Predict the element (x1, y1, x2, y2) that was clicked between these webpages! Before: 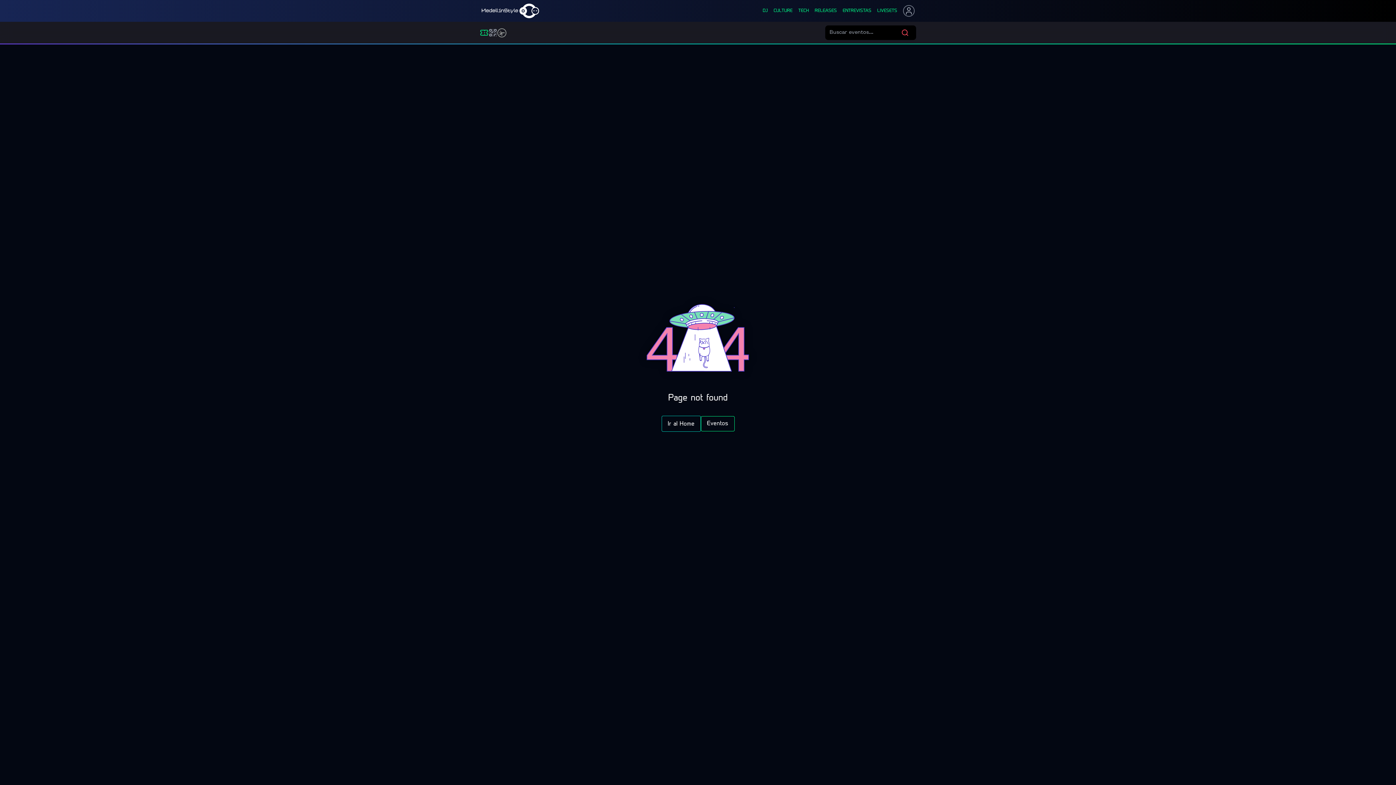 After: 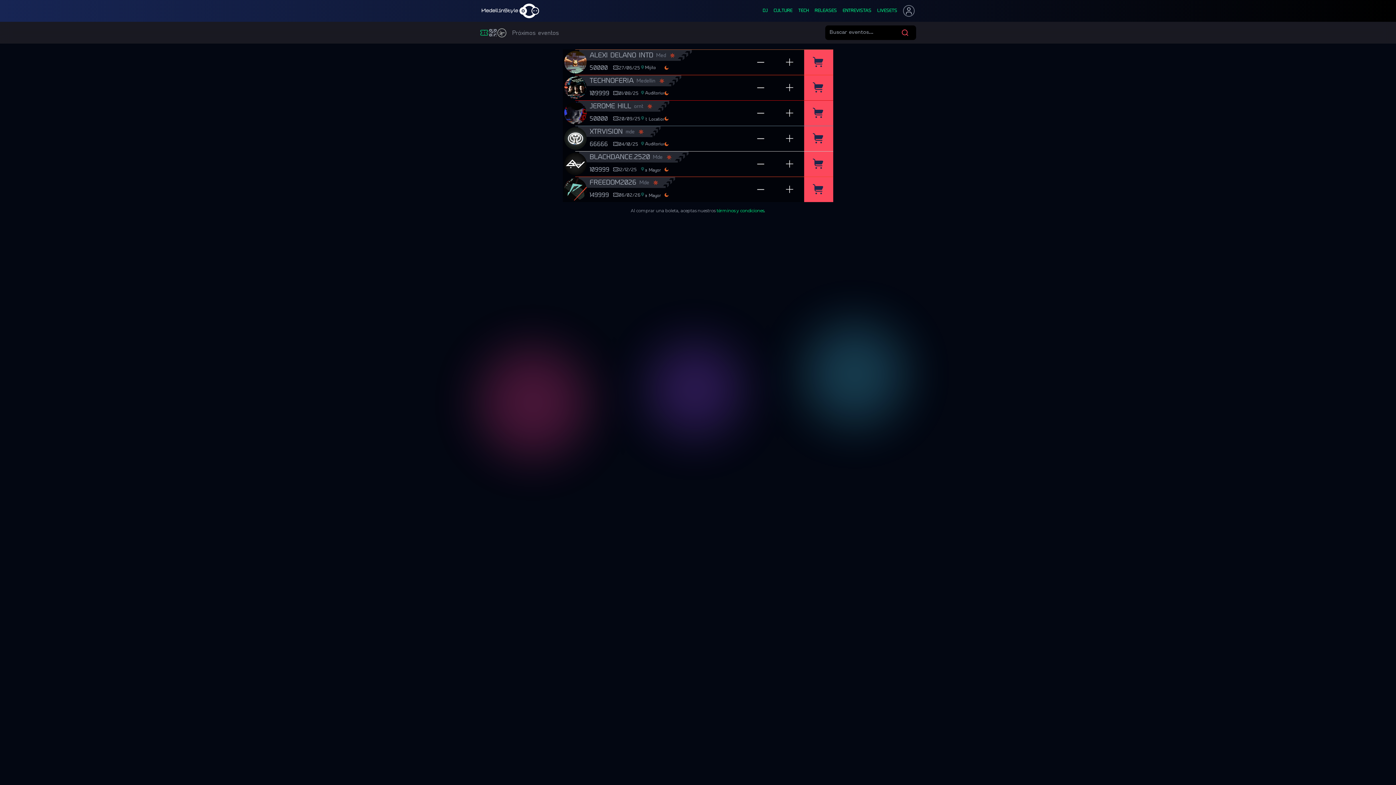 Action: bbox: (700, 416, 734, 431) label: Eventos